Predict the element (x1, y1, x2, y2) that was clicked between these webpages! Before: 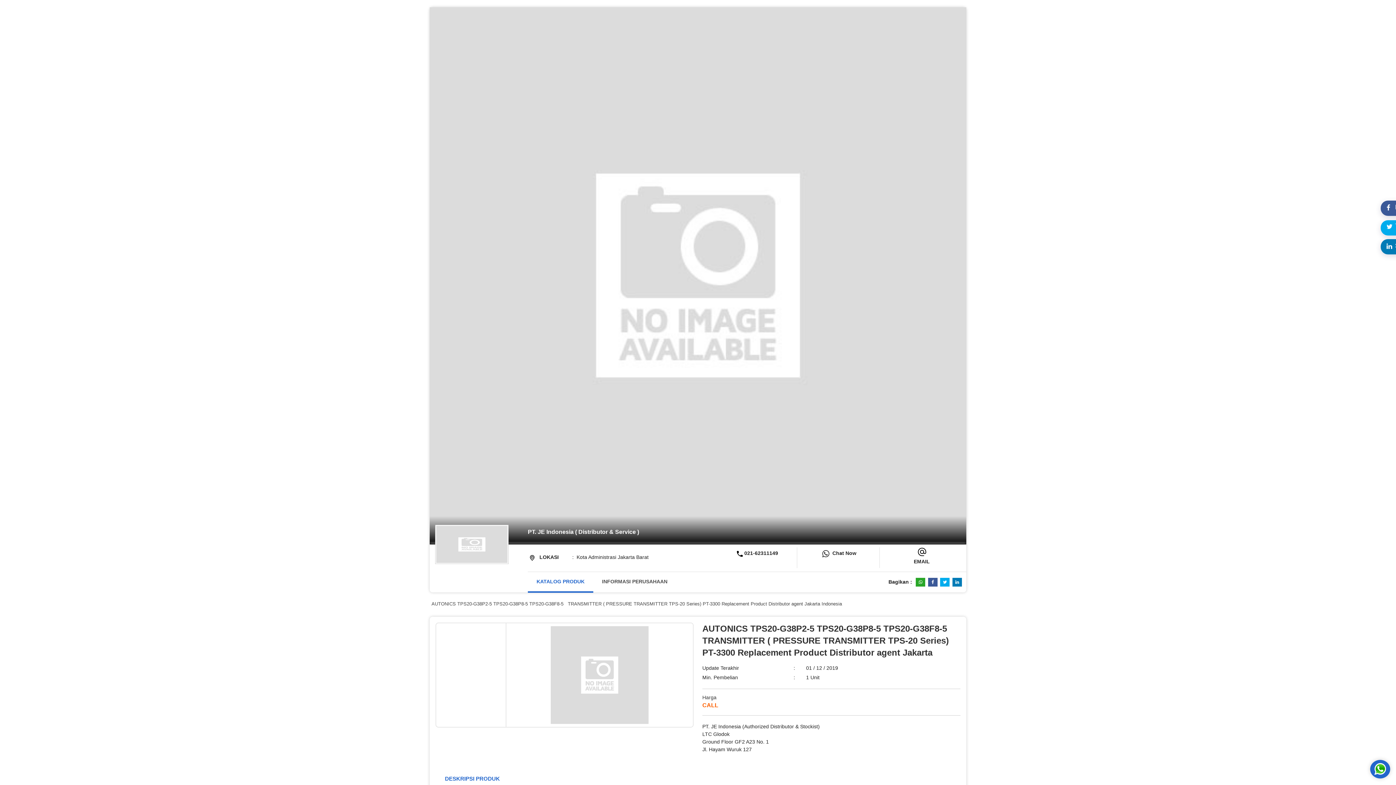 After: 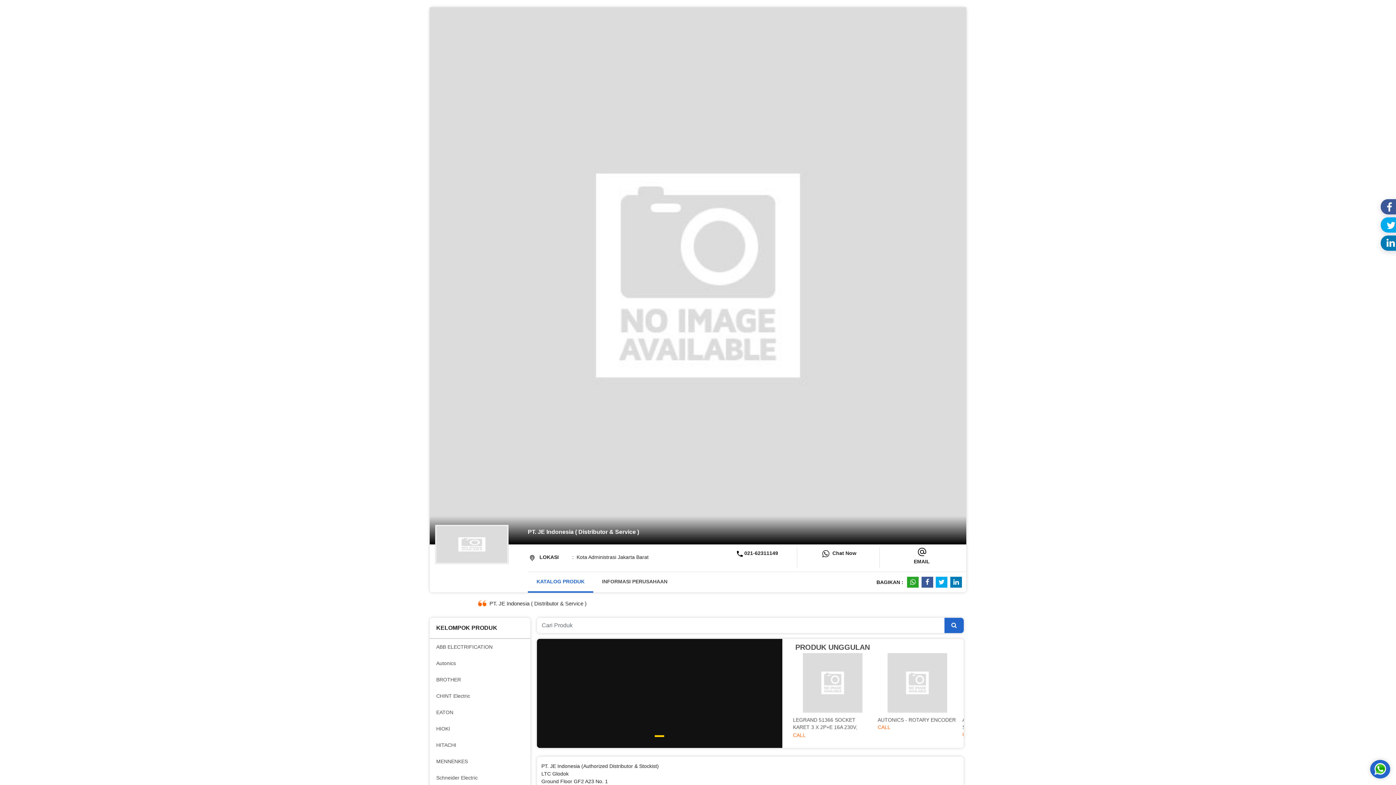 Action: bbox: (436, 526, 507, 563)